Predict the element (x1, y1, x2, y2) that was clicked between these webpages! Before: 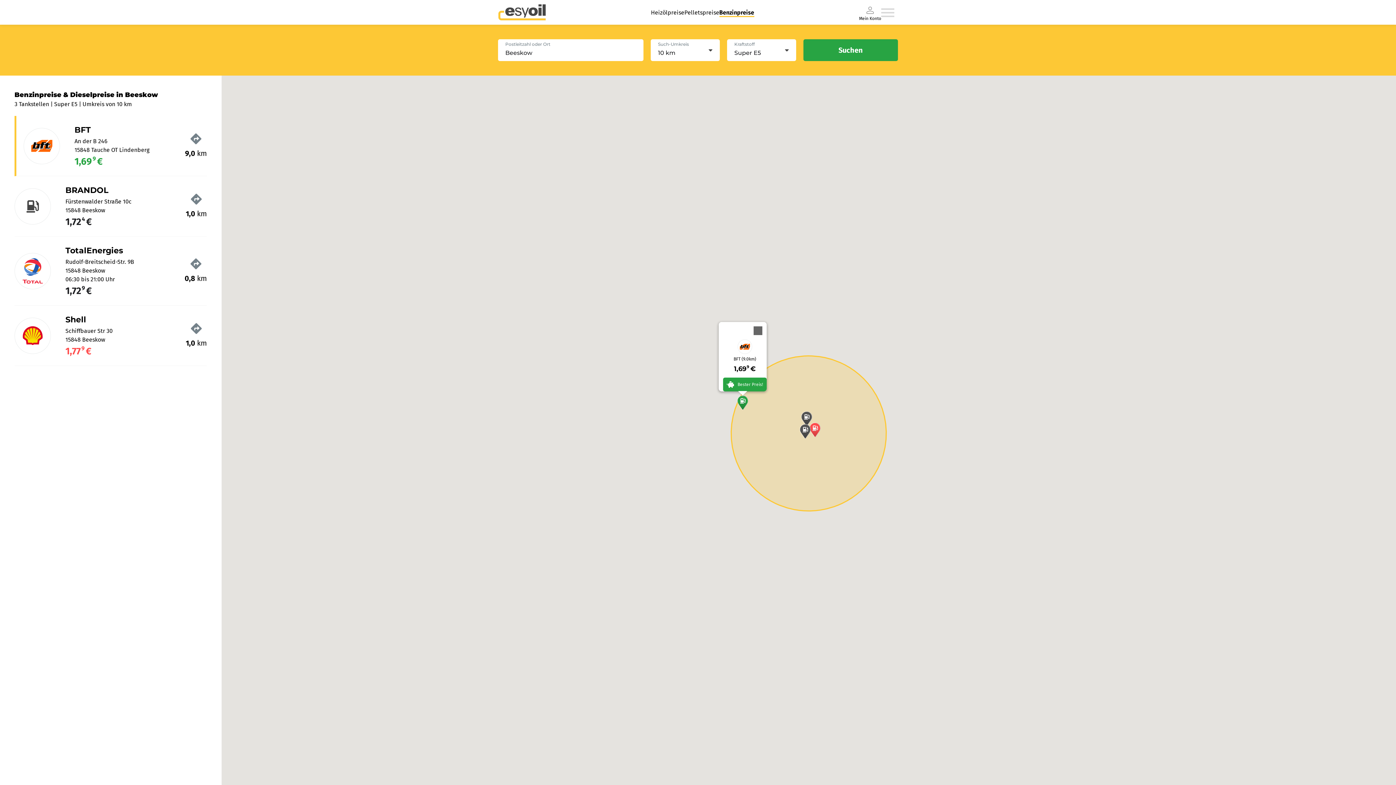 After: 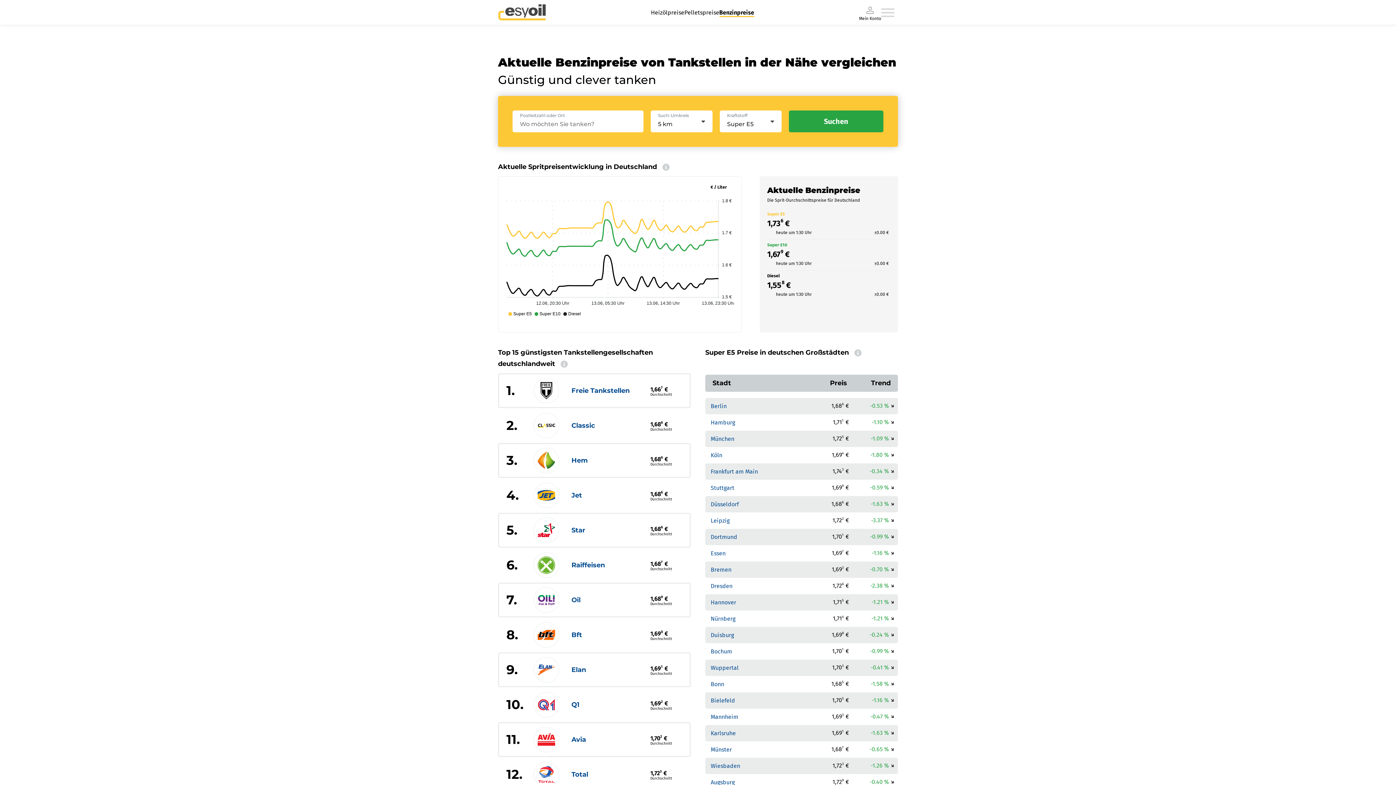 Action: bbox: (498, 4, 546, 20)